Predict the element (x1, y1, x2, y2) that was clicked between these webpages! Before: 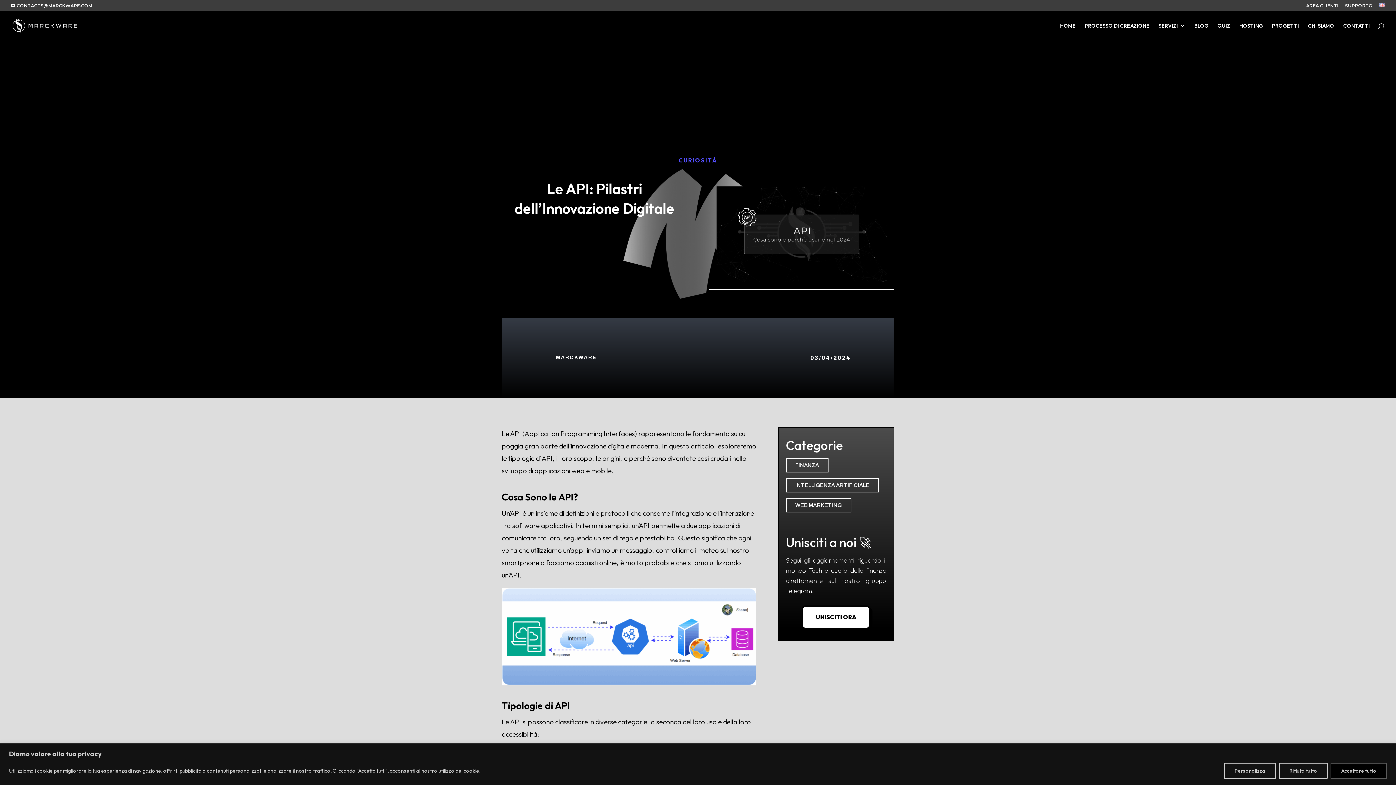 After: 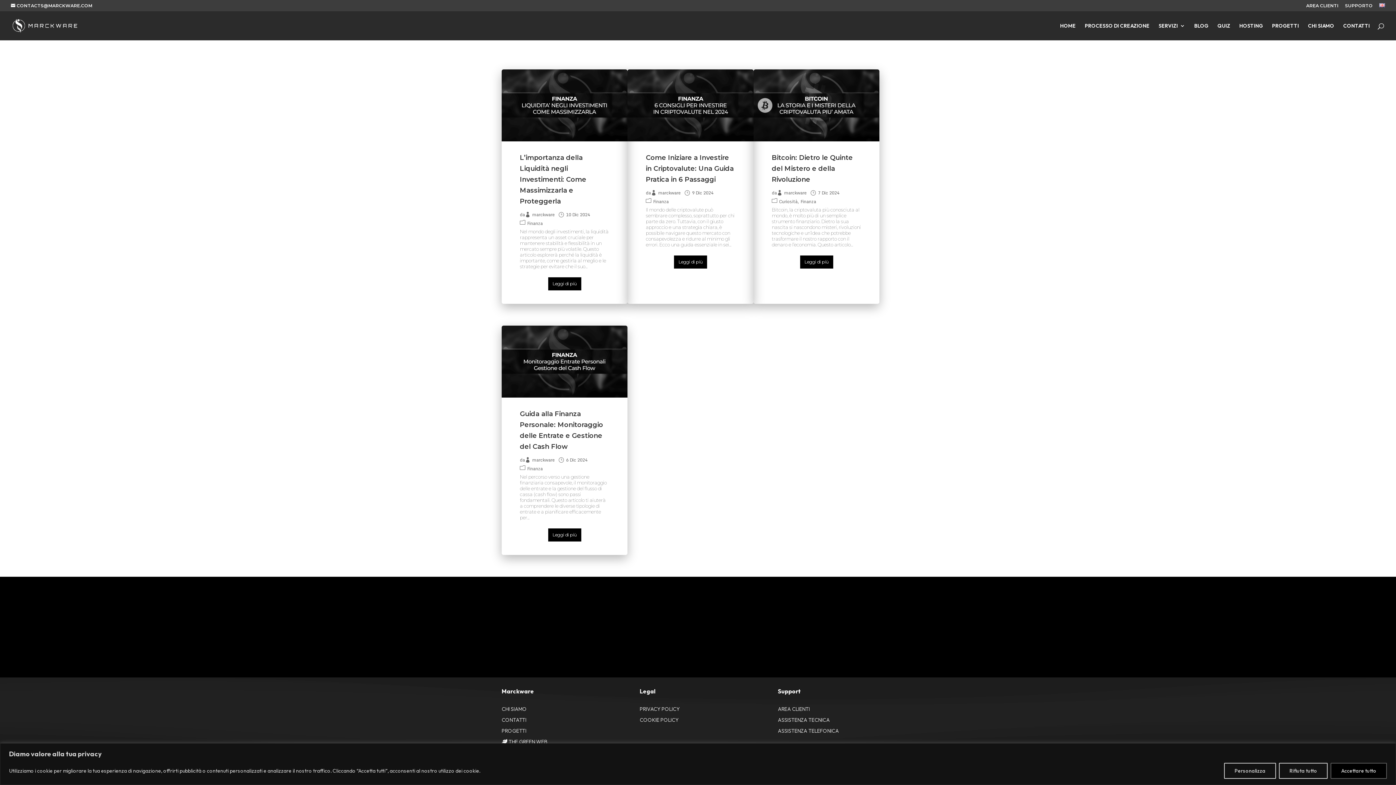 Action: bbox: (786, 458, 828, 472) label: FINANZA